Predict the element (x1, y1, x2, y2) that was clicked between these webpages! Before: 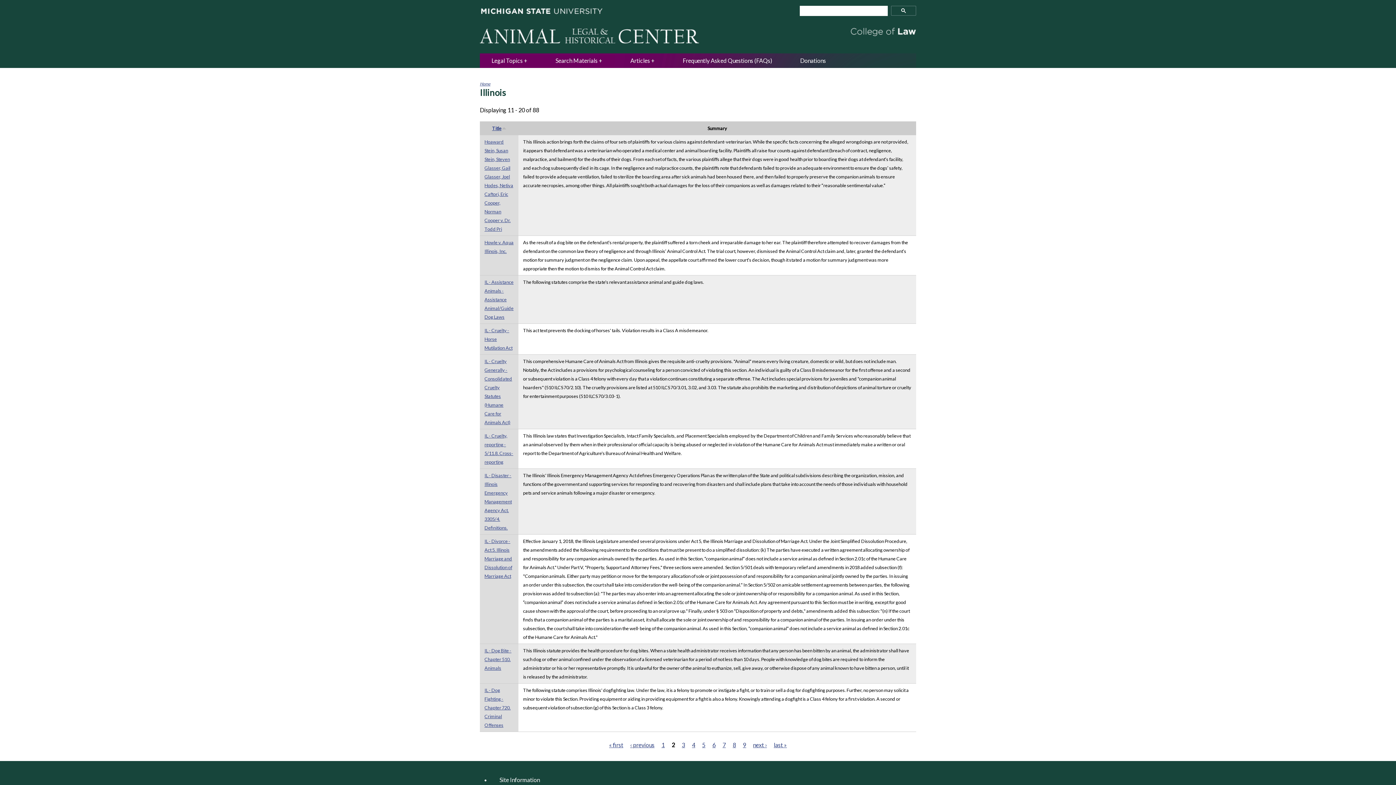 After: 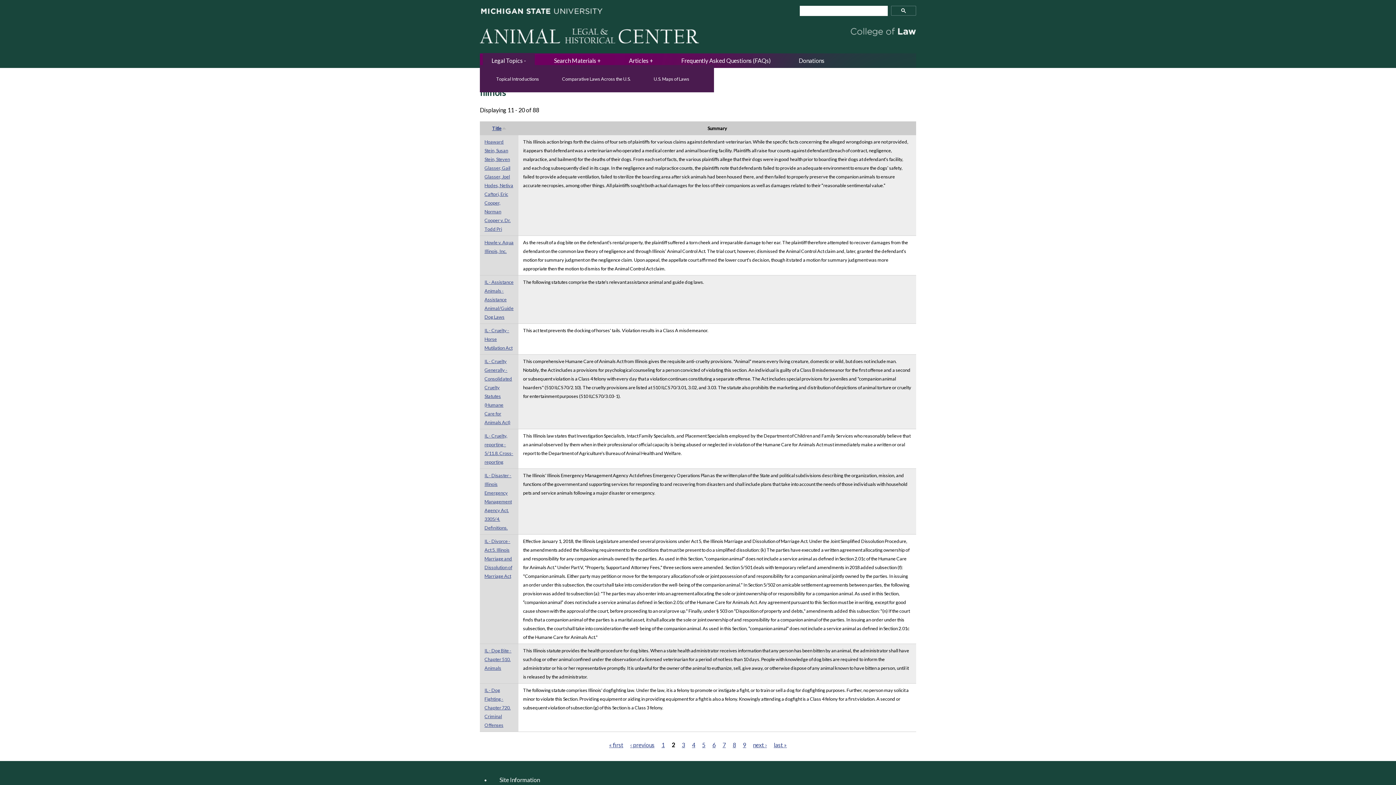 Action: bbox: (482, 53, 536, 68) label: Legal Topics